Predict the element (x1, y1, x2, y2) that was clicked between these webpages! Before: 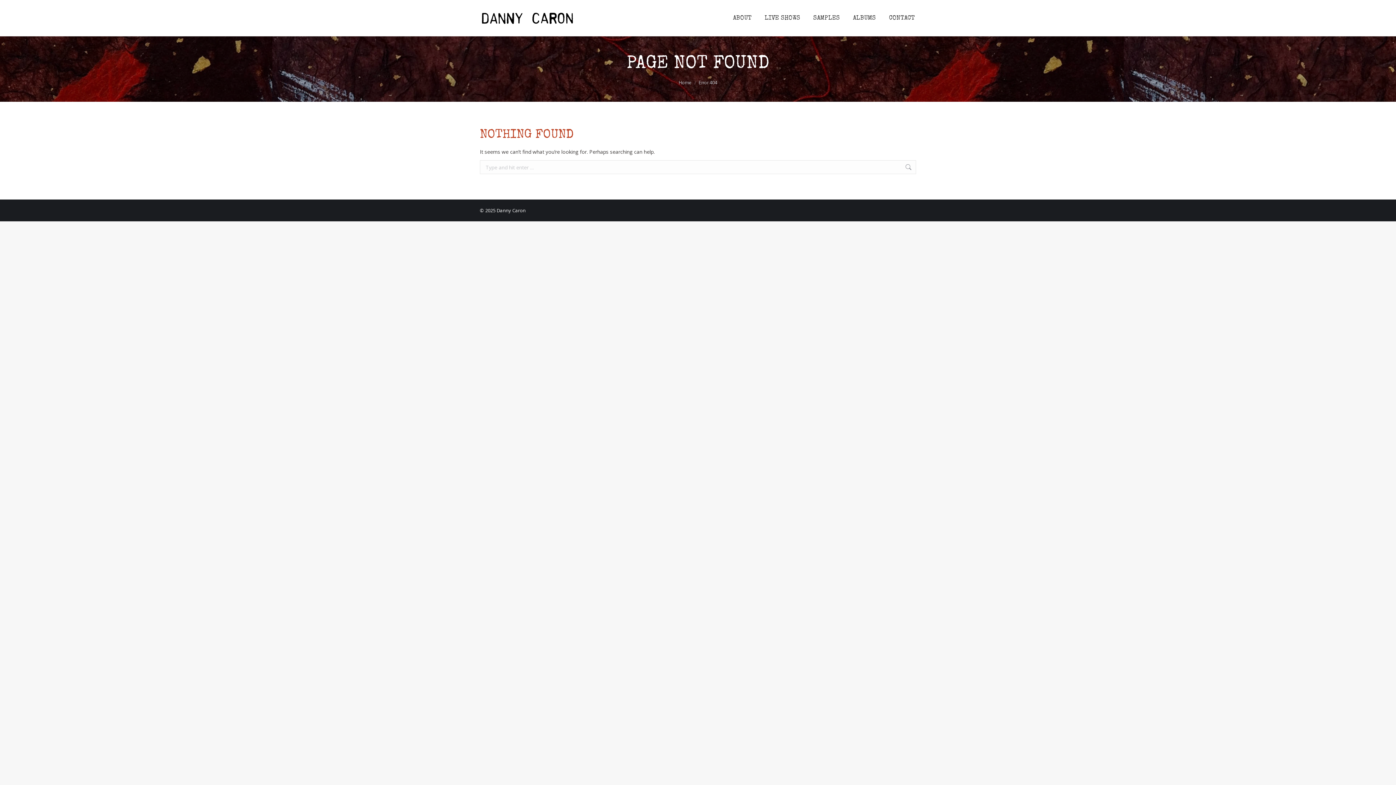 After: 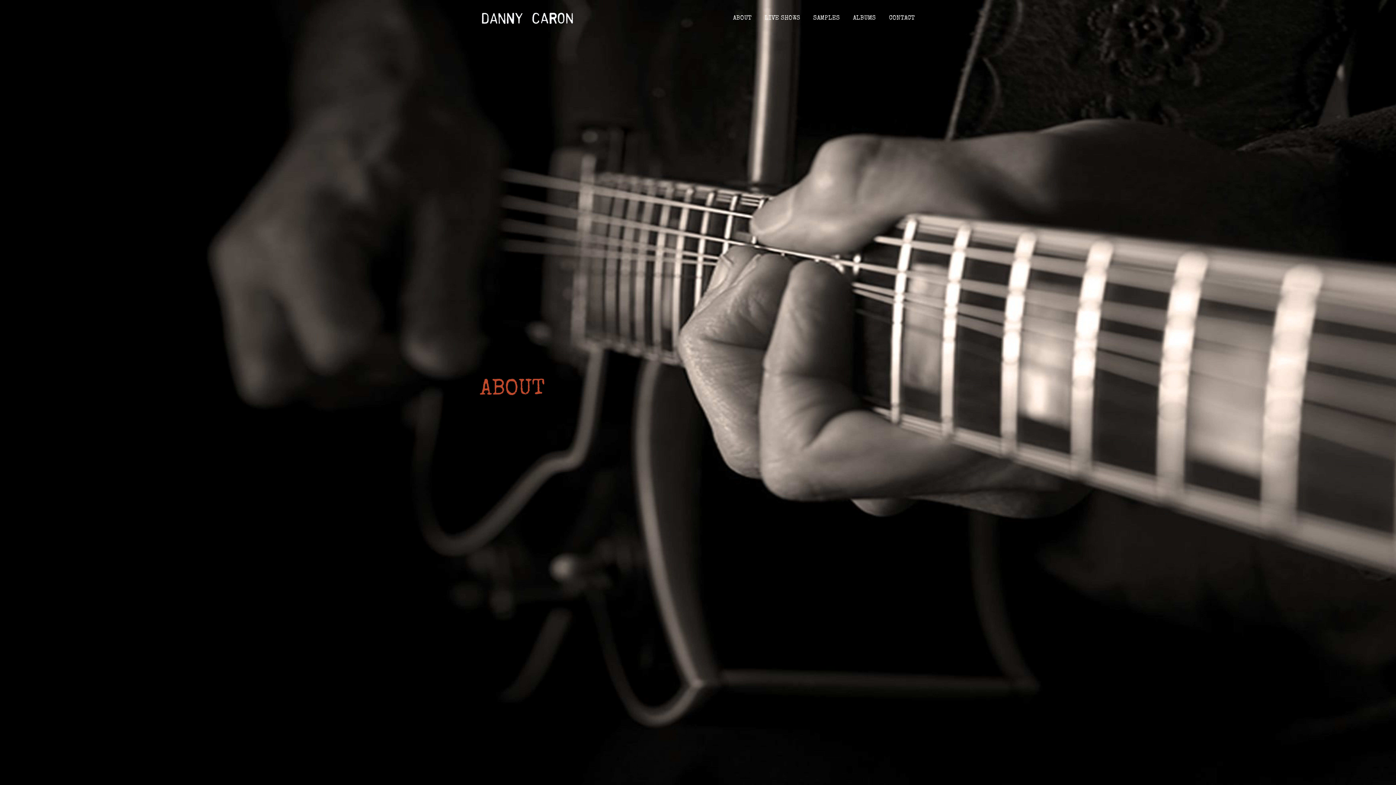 Action: bbox: (480, 11, 576, 25)